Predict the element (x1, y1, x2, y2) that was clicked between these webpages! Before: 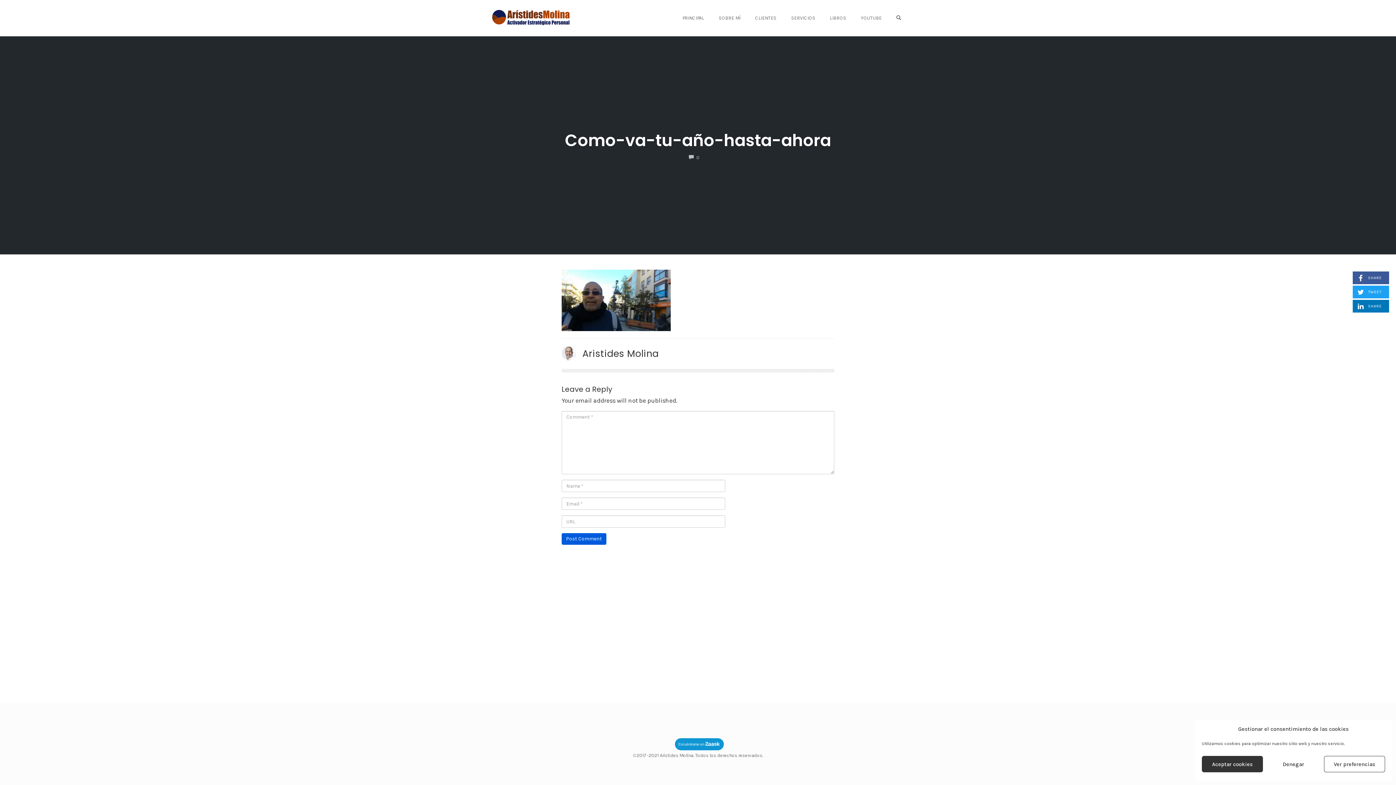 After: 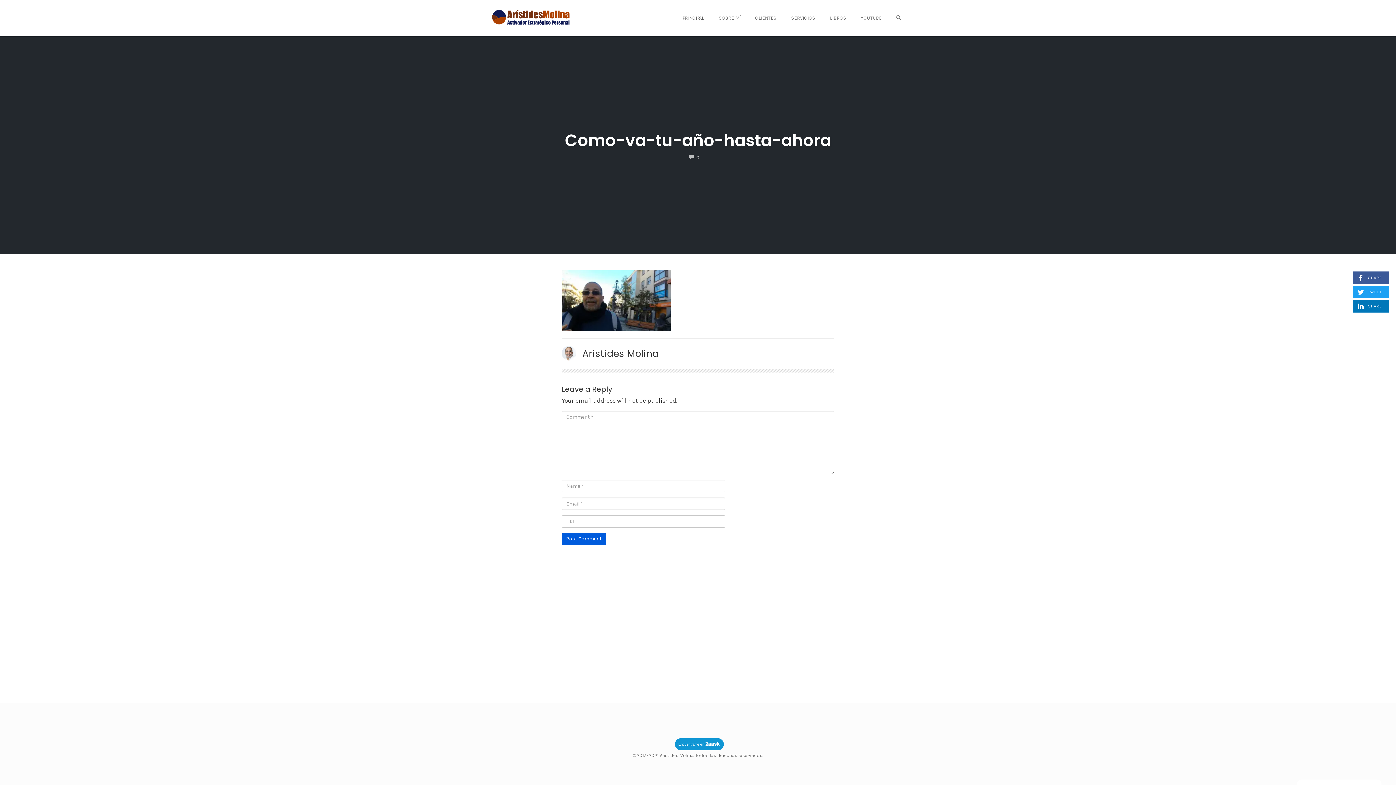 Action: bbox: (1202, 756, 1263, 772) label: Aceptar cookies